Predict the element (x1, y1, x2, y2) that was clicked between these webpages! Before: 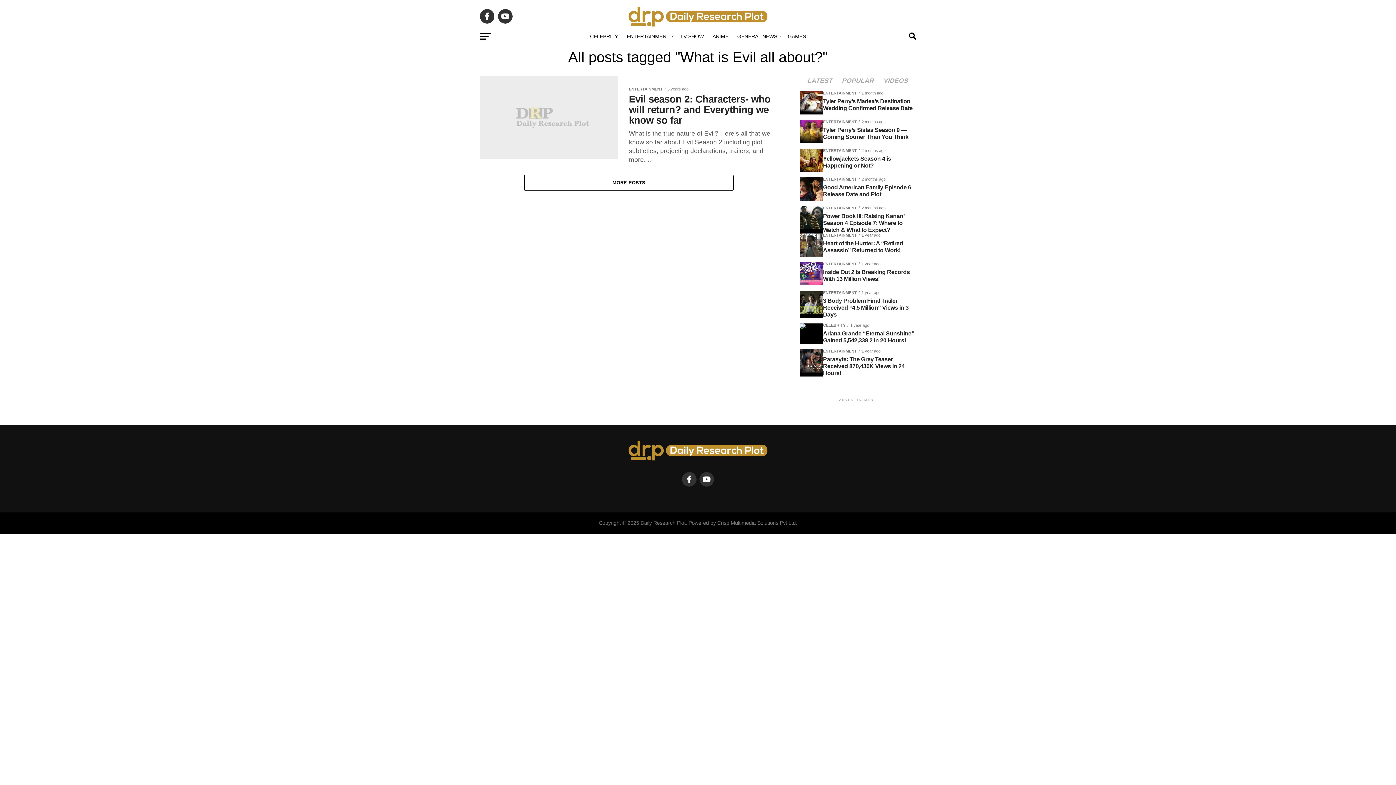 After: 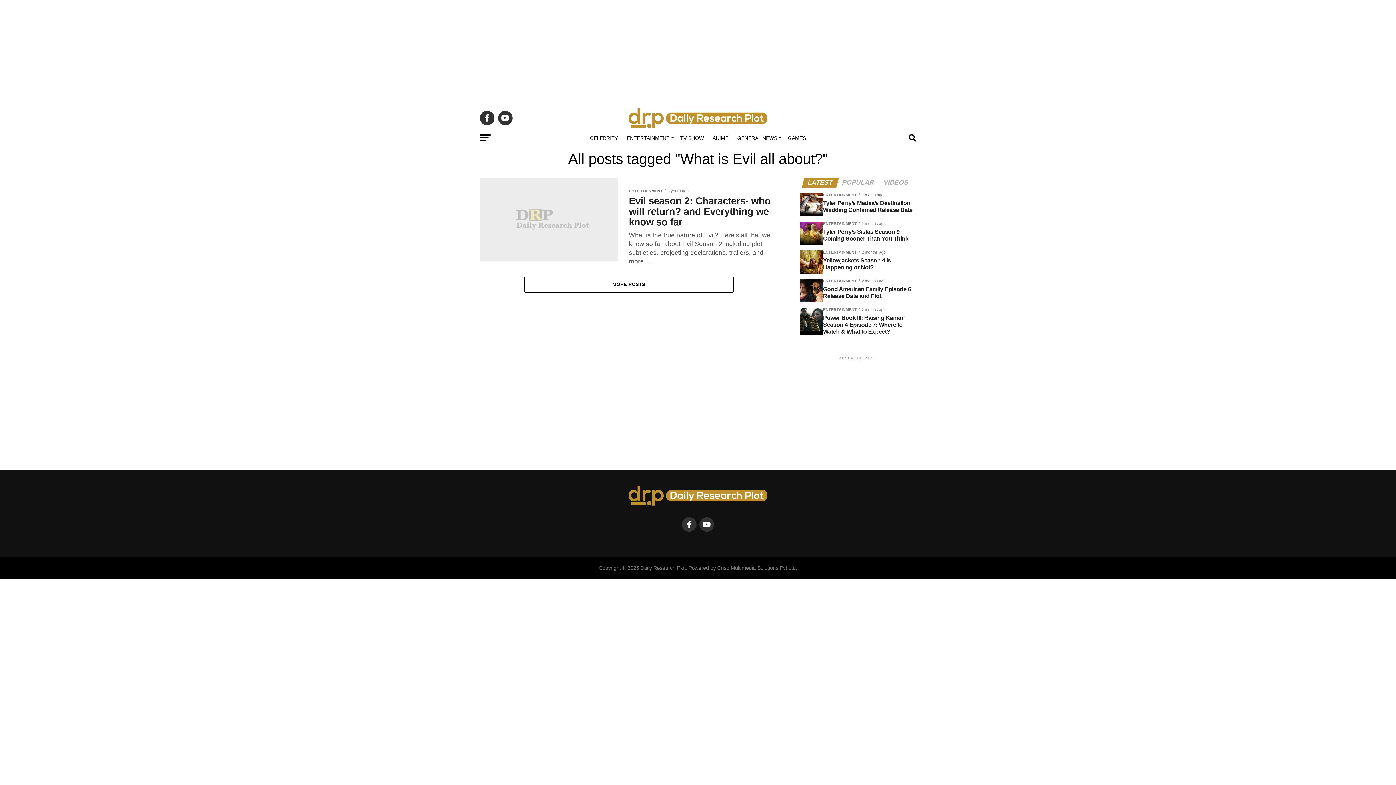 Action: bbox: (682, 475, 696, 489)